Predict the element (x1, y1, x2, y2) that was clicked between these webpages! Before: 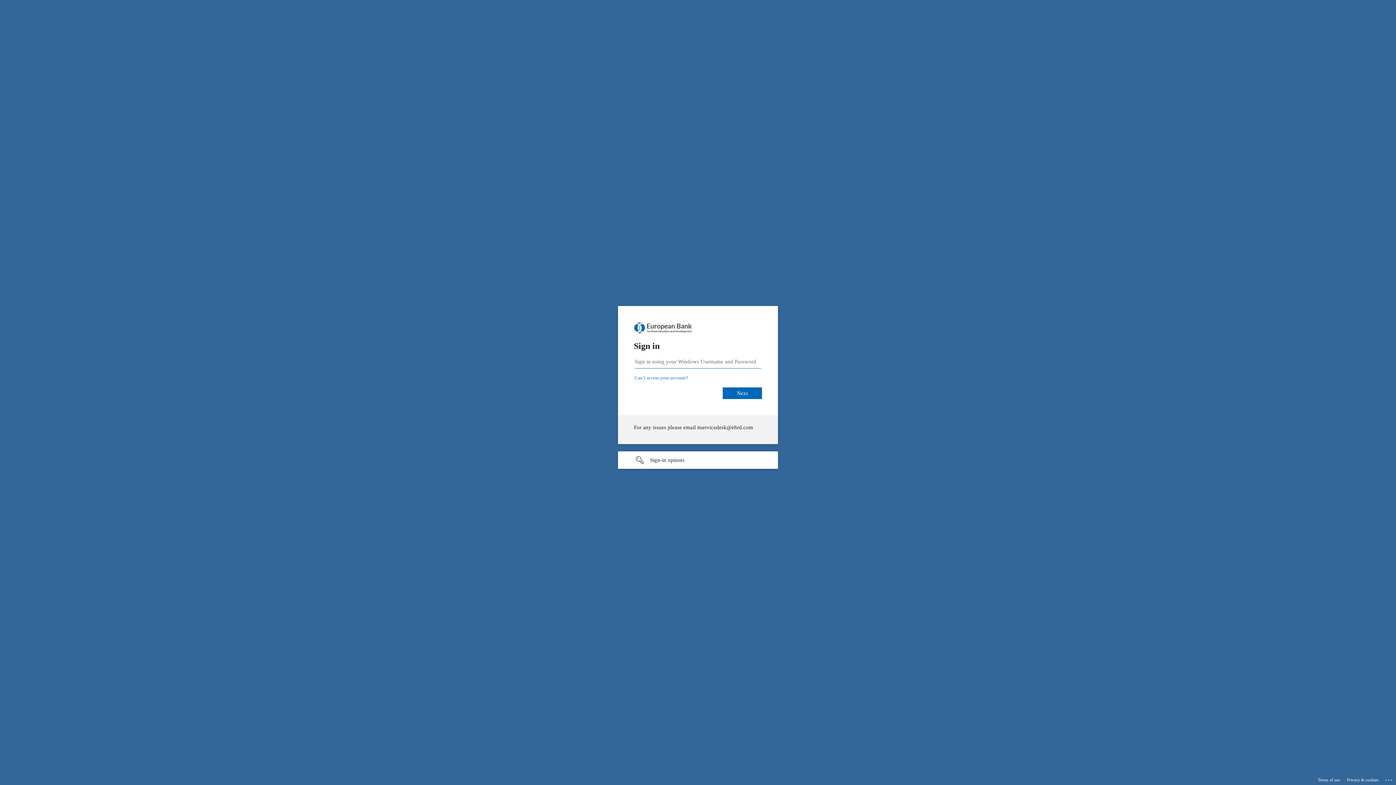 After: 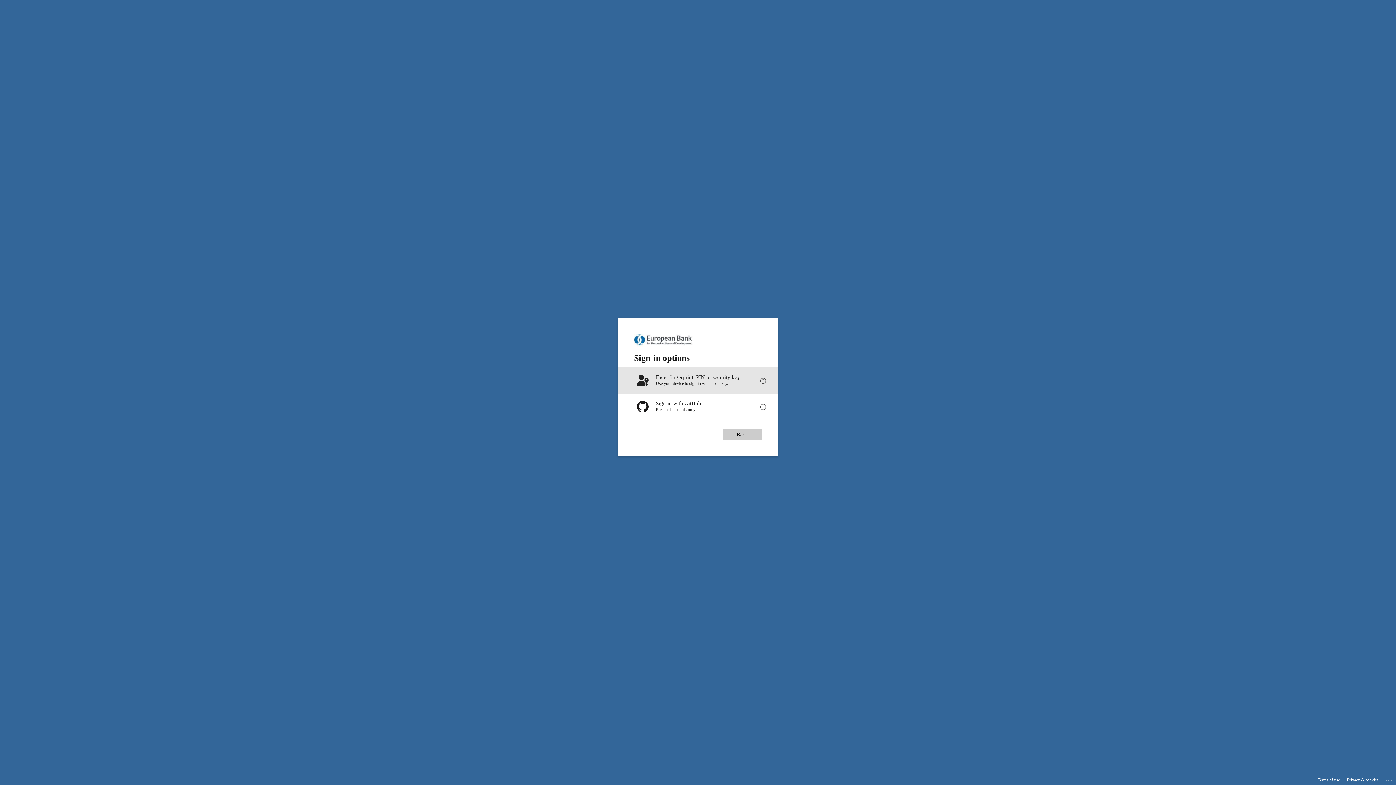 Action: label: Sign-in options undefined bbox: (618, 451, 778, 469)